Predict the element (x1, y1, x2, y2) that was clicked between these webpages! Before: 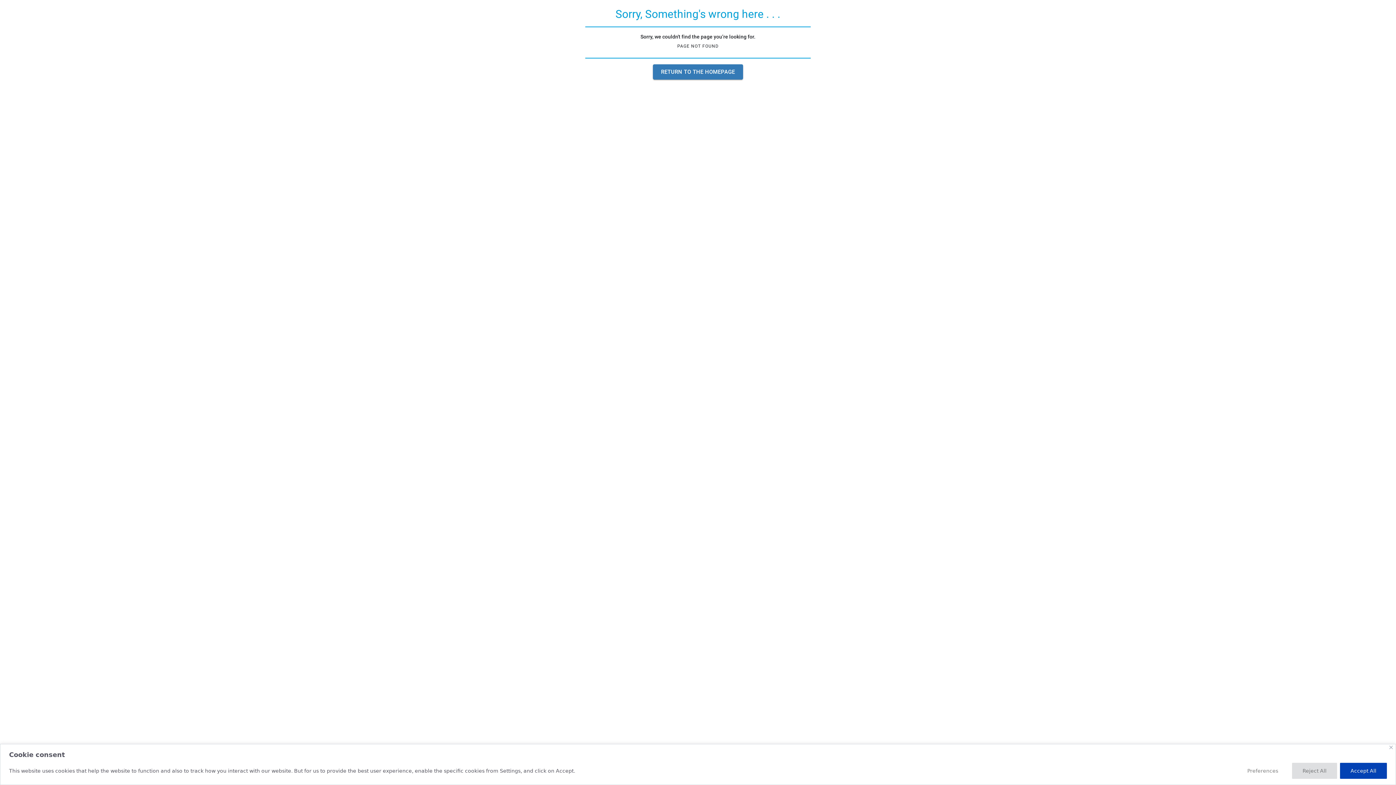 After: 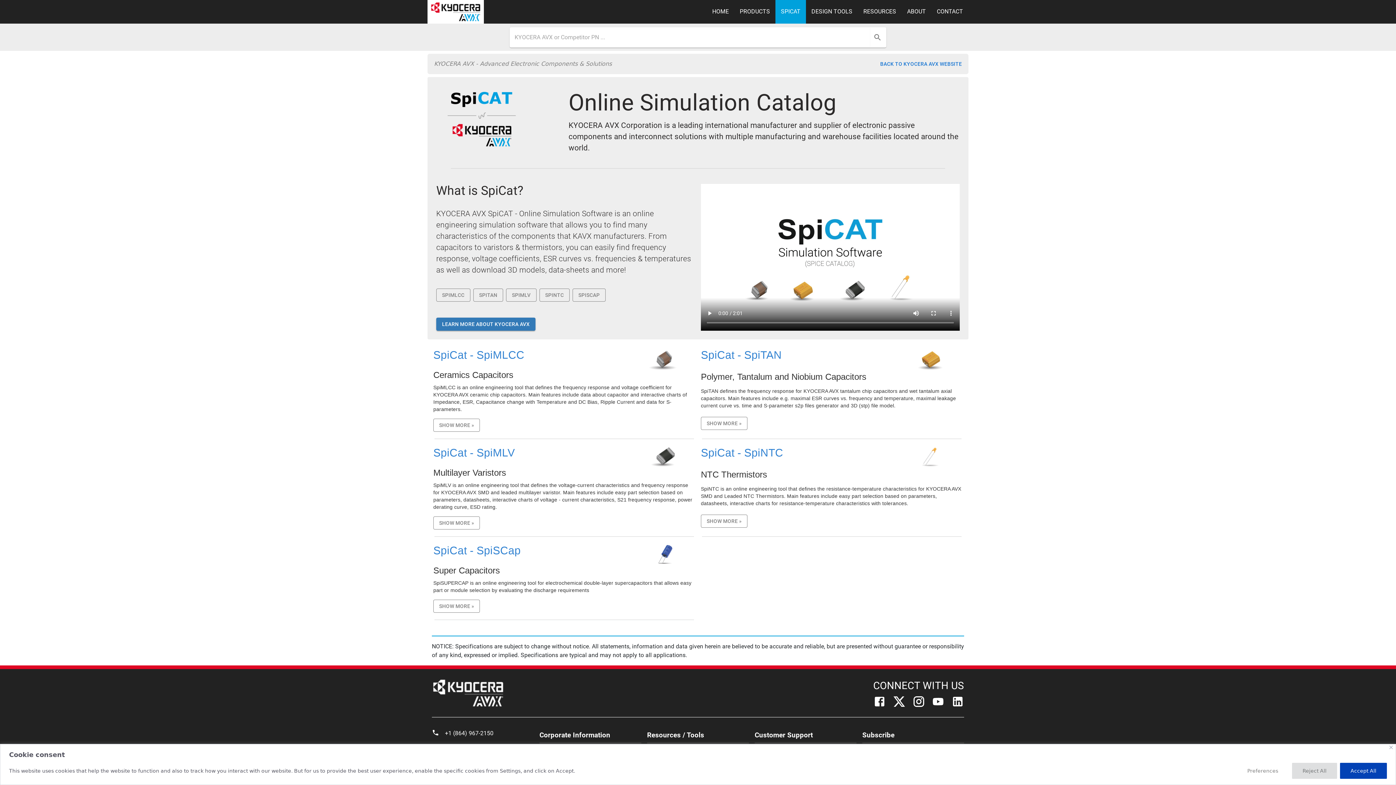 Action: bbox: (653, 64, 743, 79) label: RETURN TO THE HOMEPAGE